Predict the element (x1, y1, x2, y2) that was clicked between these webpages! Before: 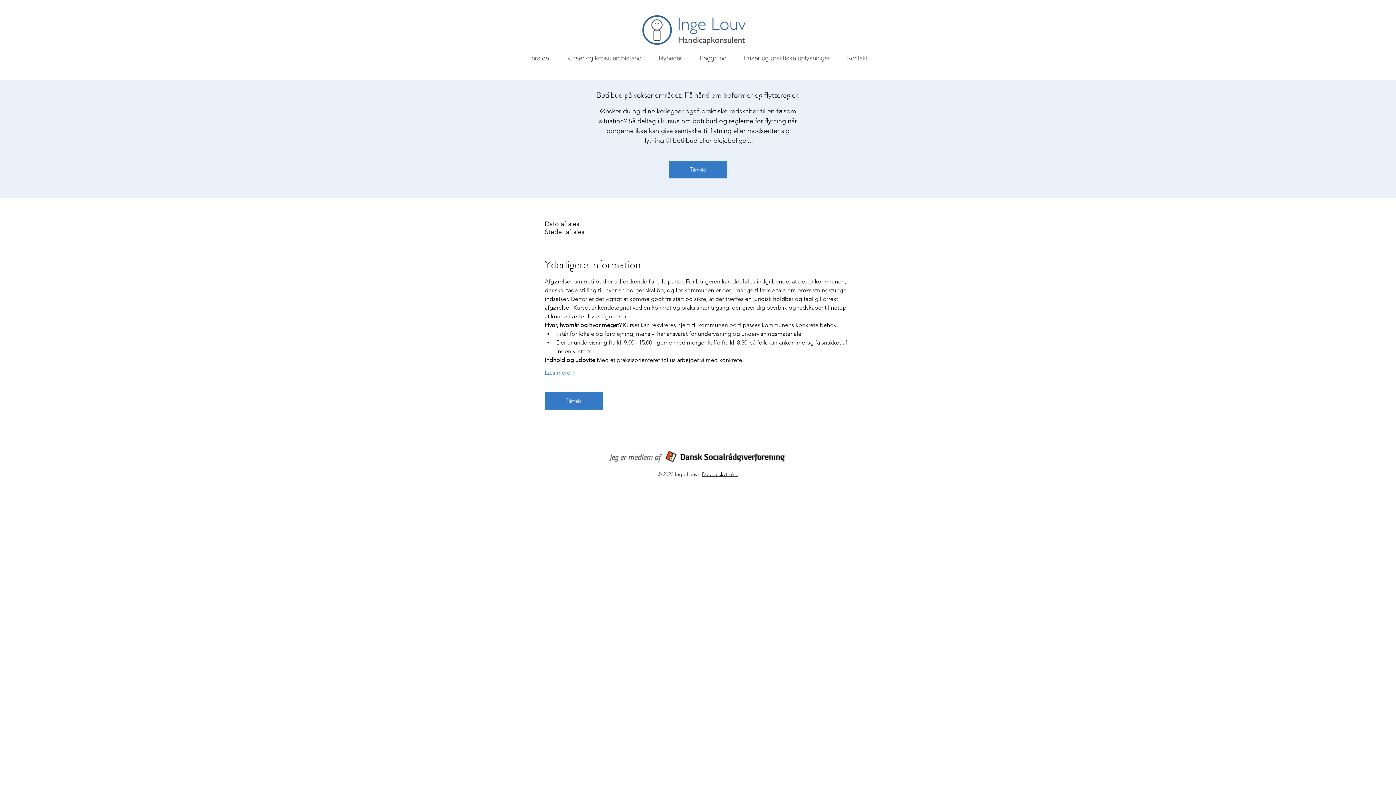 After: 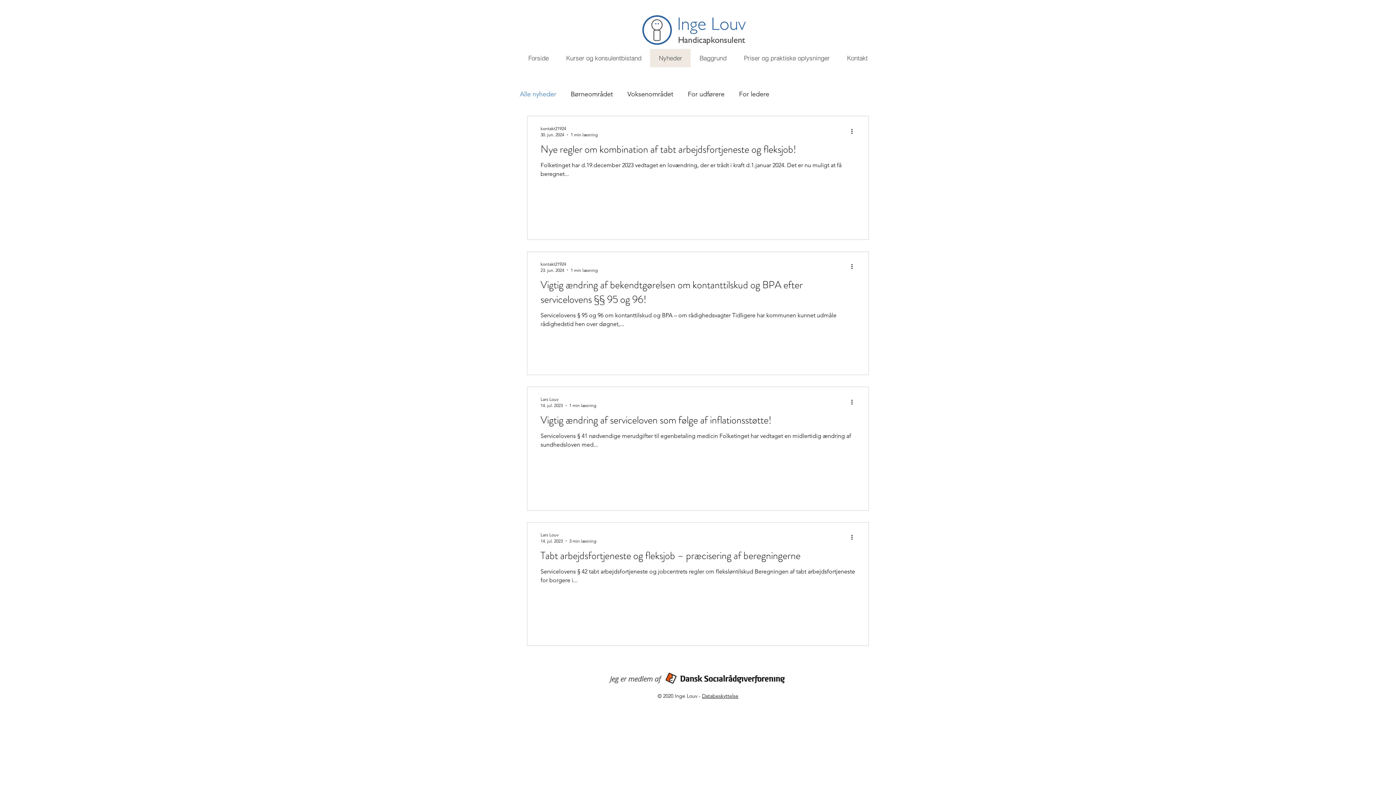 Action: bbox: (650, 49, 690, 67) label: Nyheder